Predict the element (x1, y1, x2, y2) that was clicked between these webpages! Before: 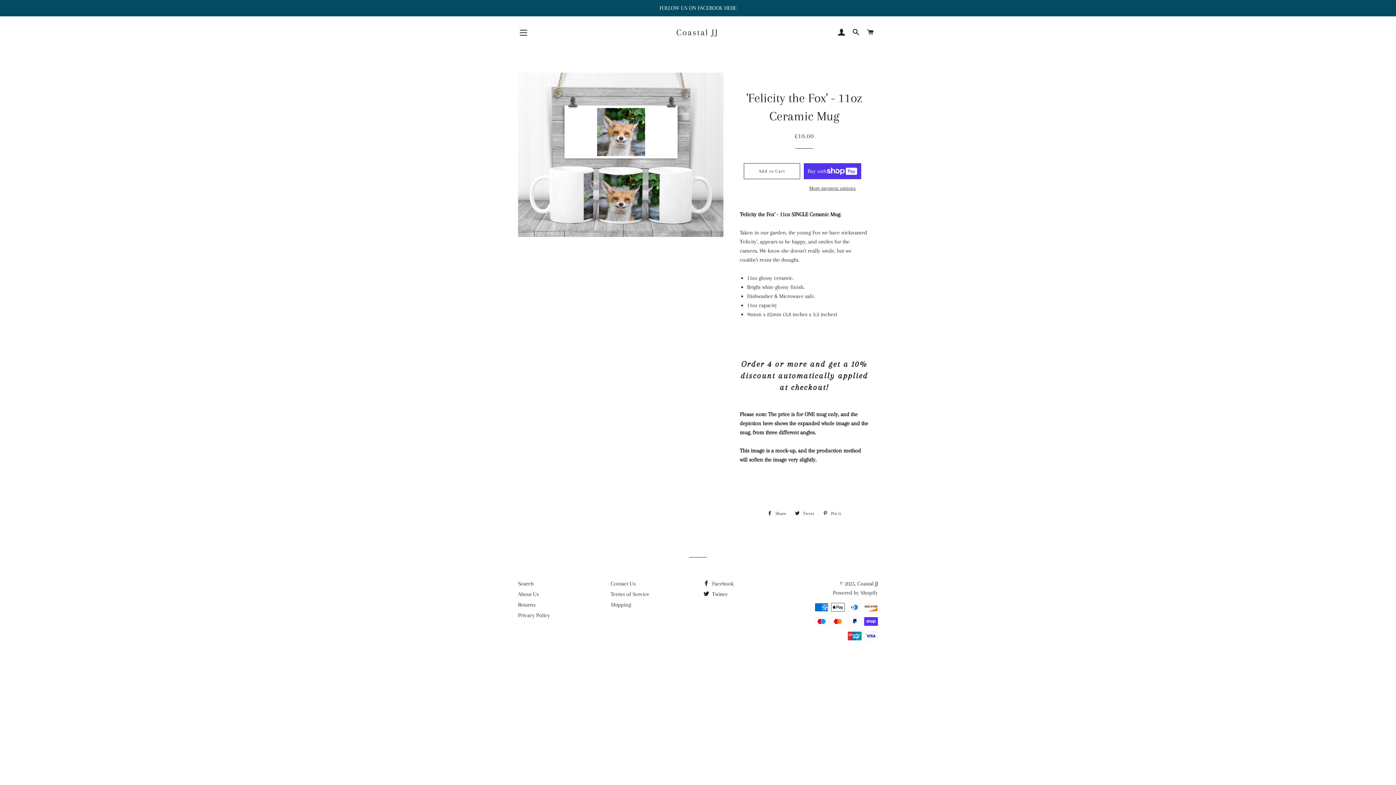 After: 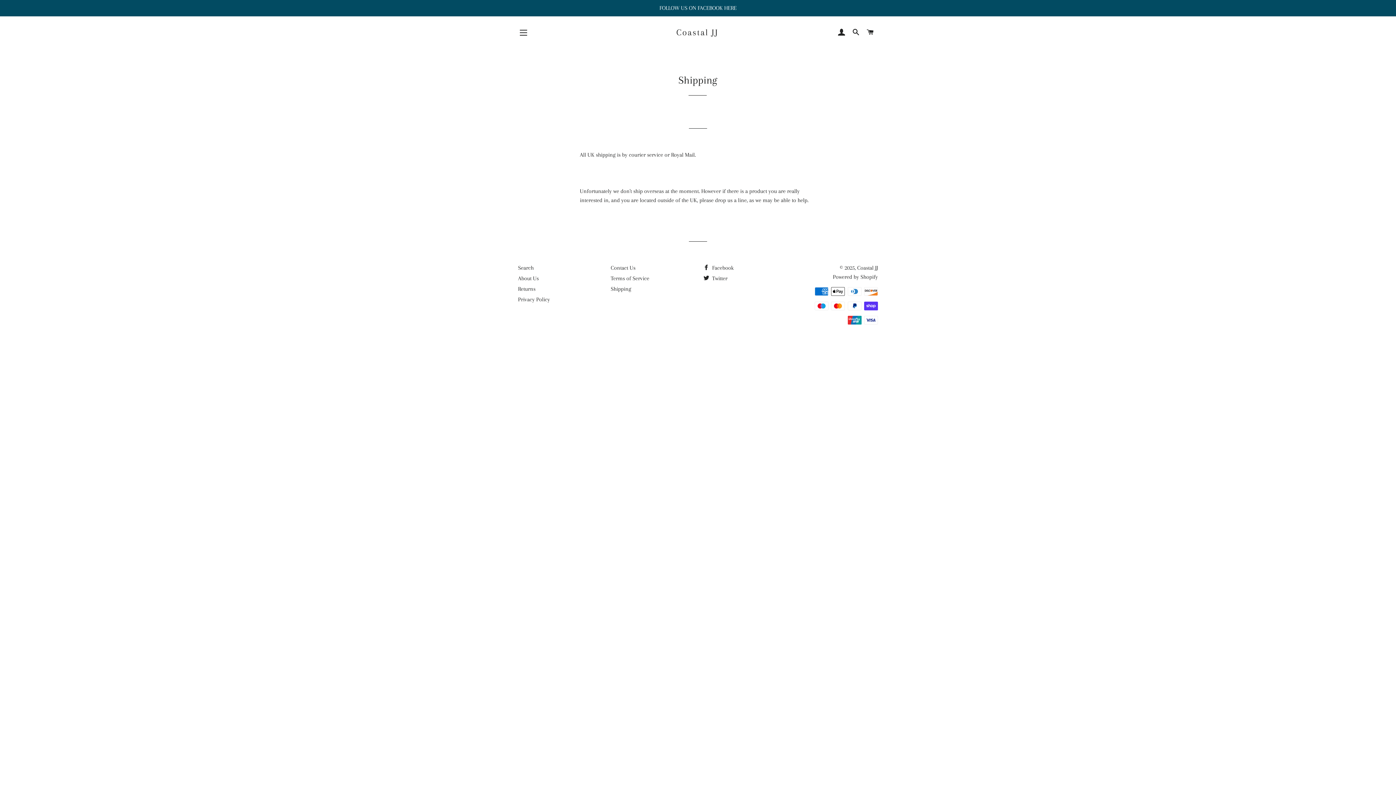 Action: bbox: (610, 601, 631, 608) label: Shipping